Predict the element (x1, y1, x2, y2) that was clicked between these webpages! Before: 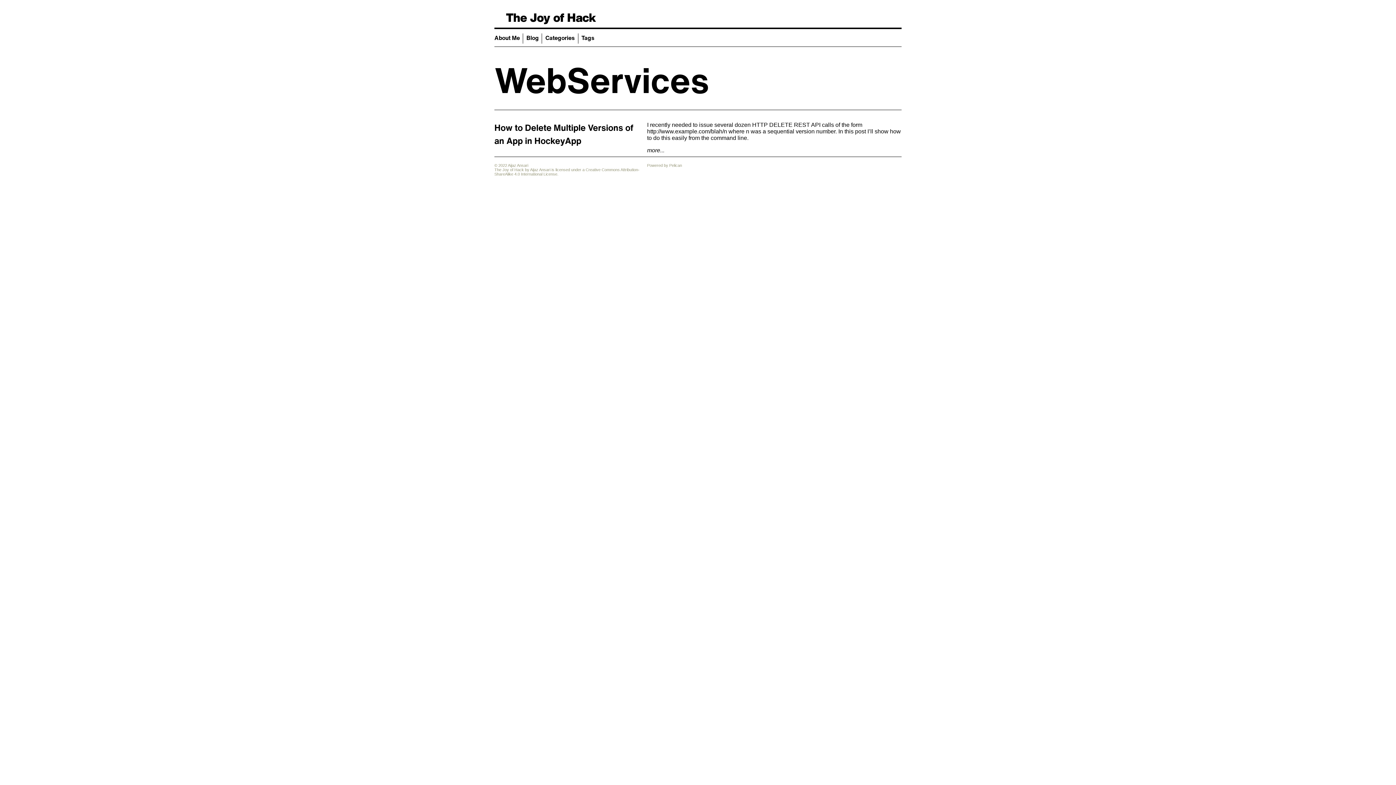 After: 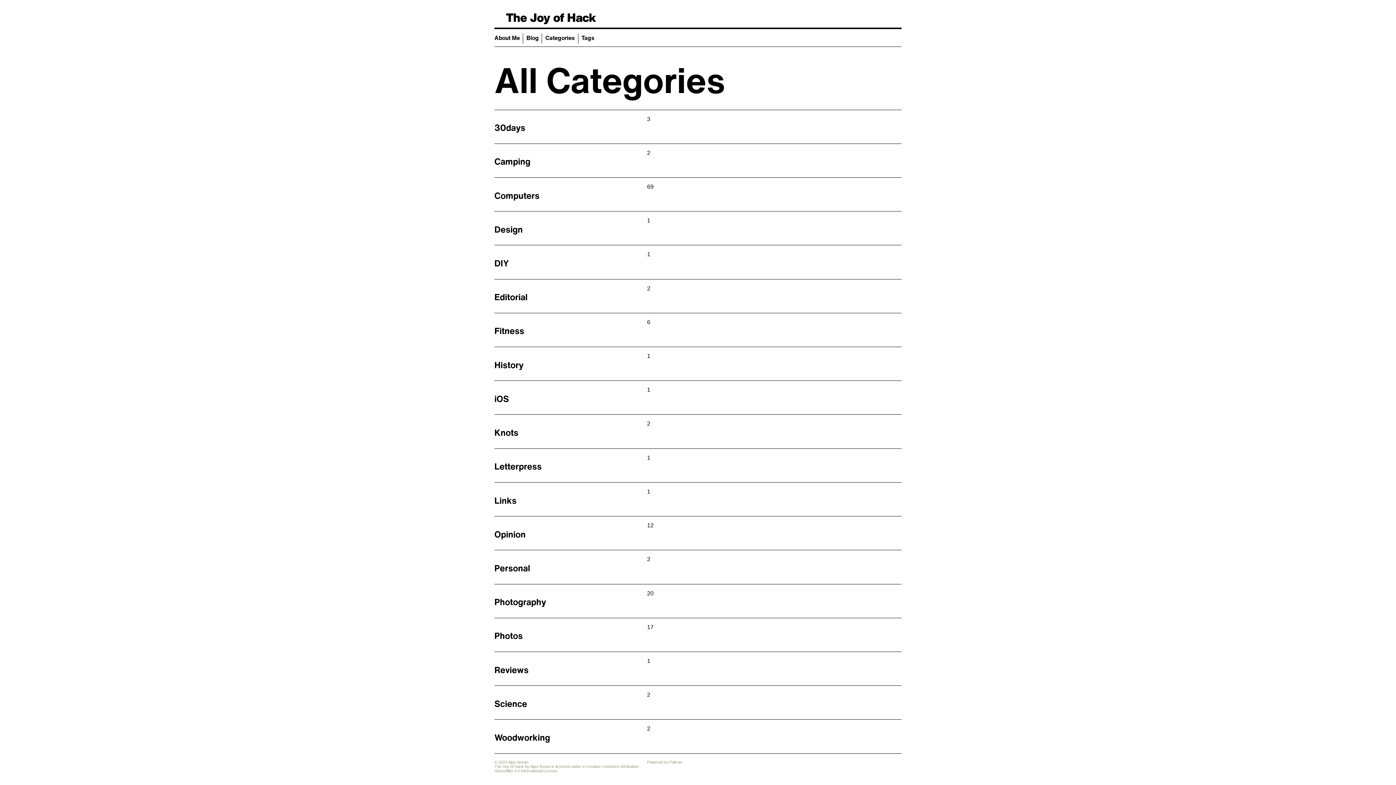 Action: label: Categories bbox: (545, 33, 575, 42)